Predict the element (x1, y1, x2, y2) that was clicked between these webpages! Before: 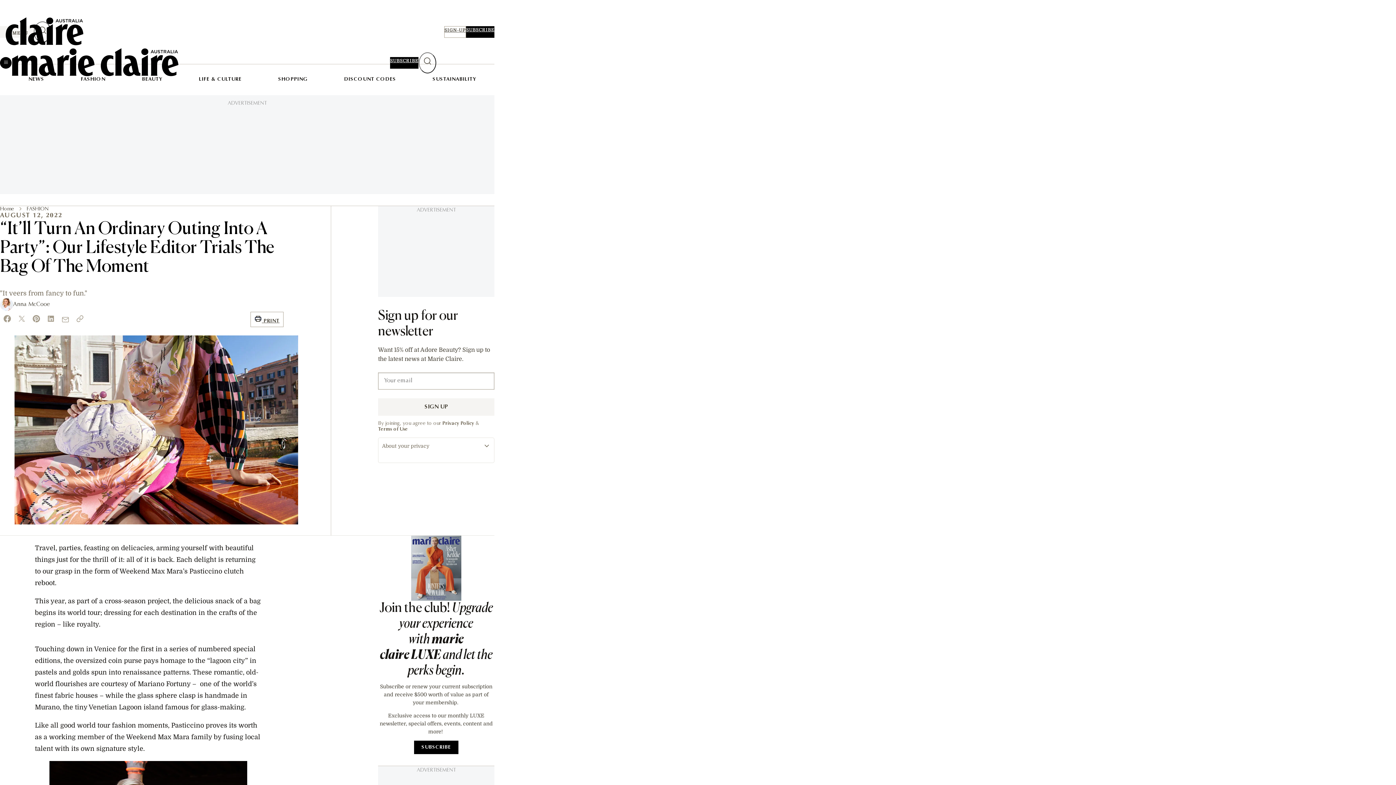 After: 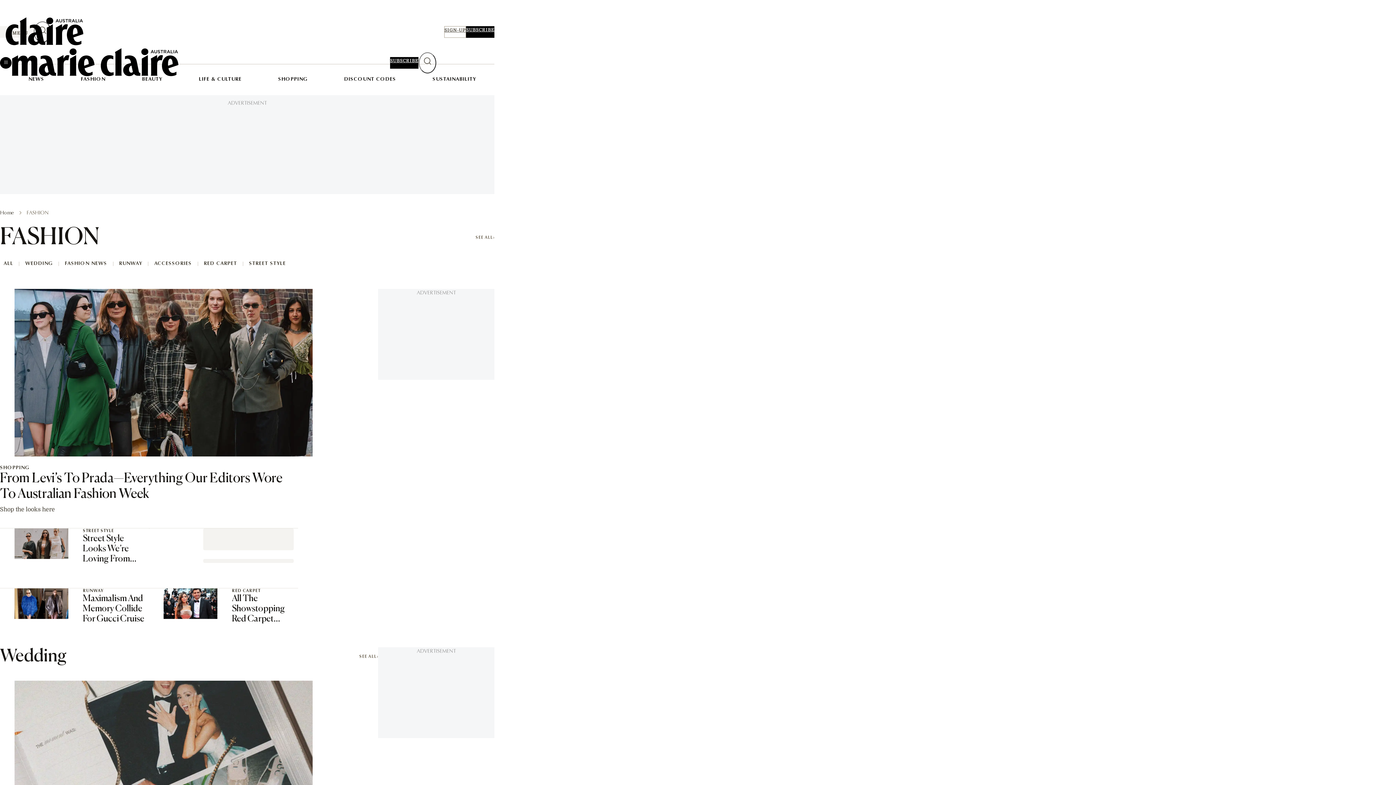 Action: bbox: (26, 206, 48, 211) label: FASHION